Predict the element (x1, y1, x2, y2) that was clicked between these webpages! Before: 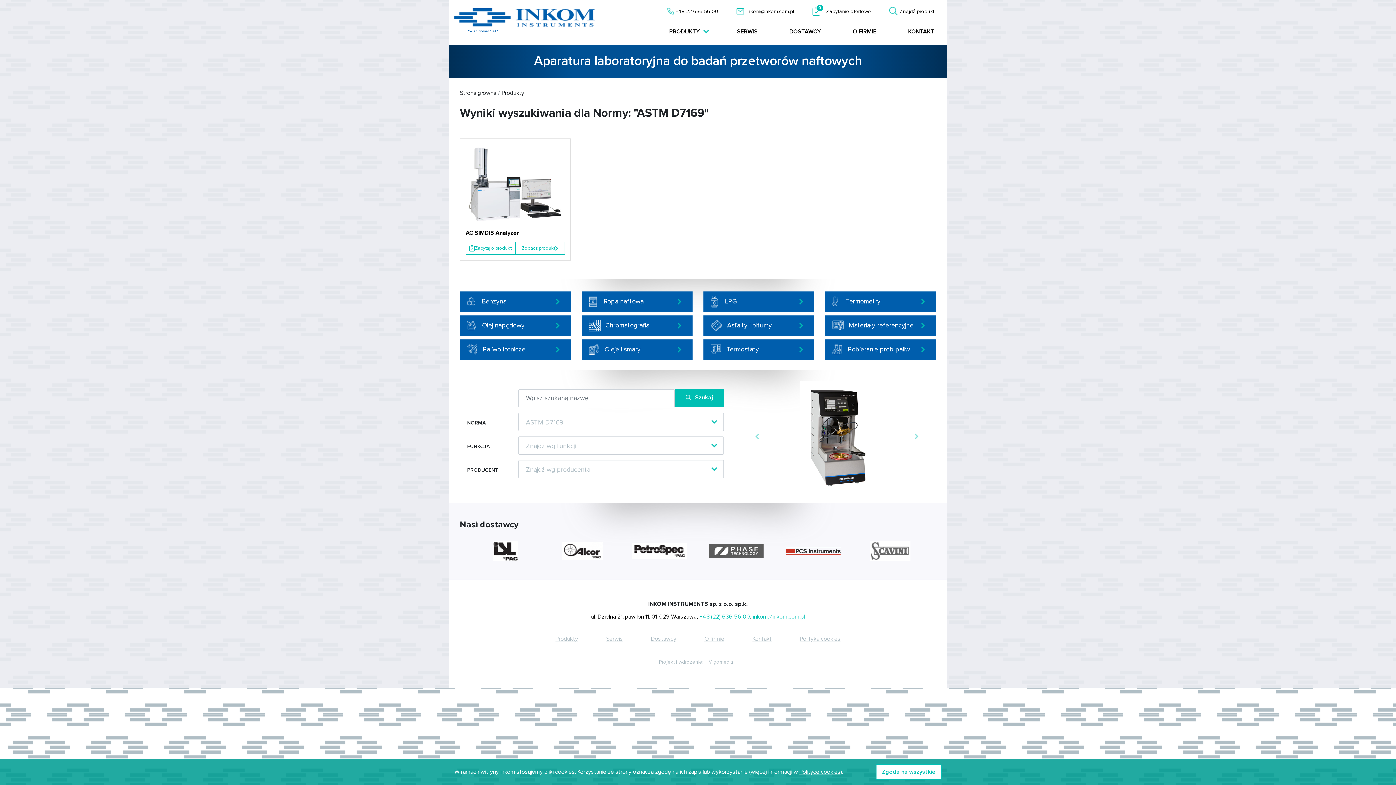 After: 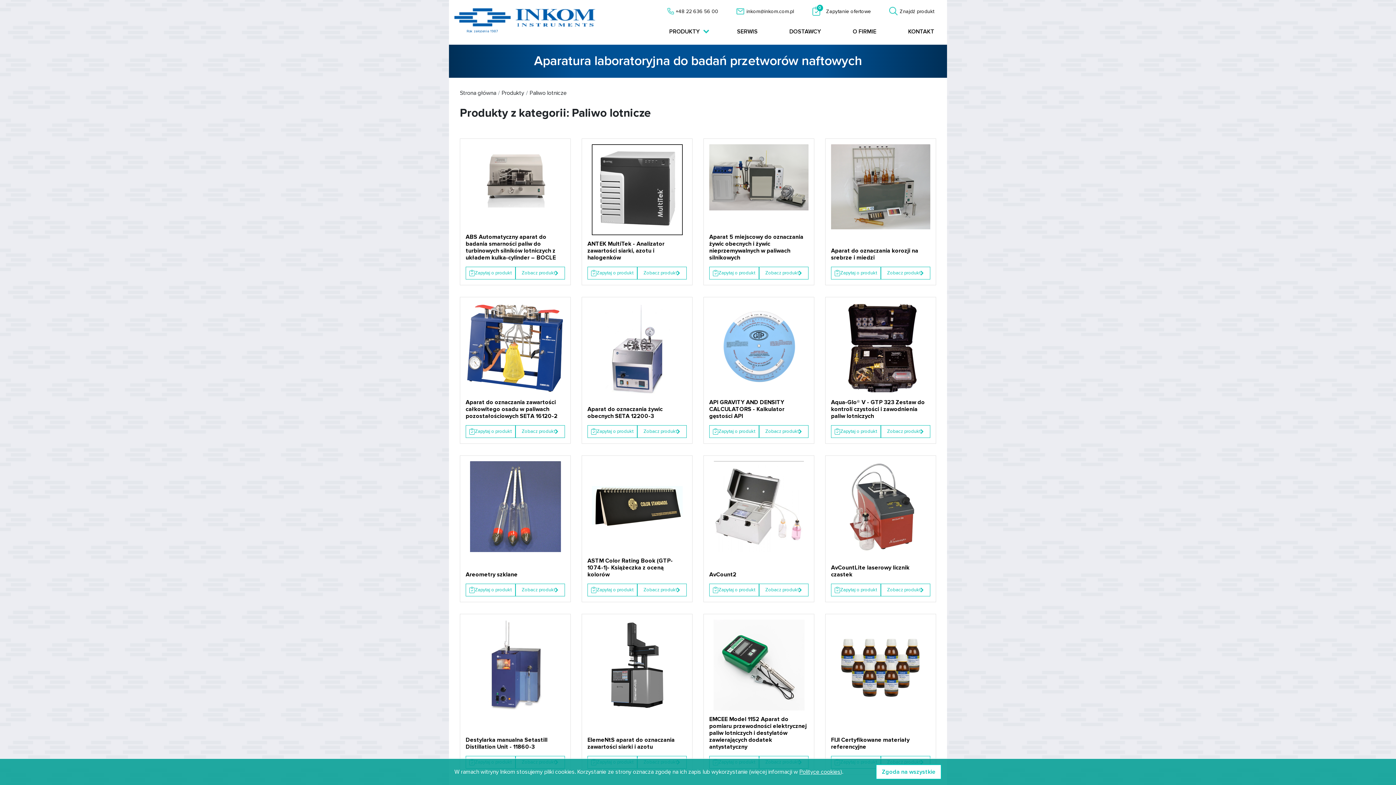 Action: bbox: (460, 339, 570, 359) label: Paliwo lotnicze